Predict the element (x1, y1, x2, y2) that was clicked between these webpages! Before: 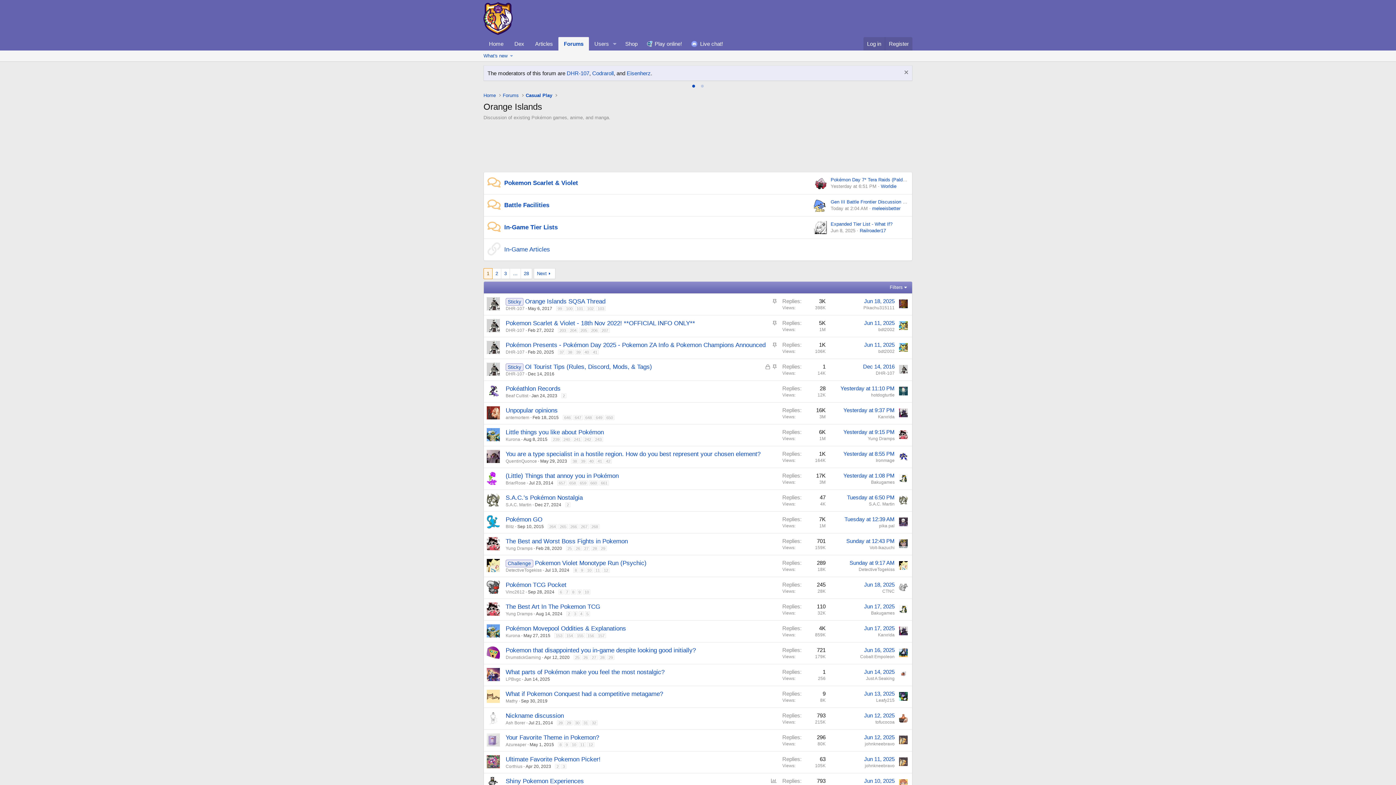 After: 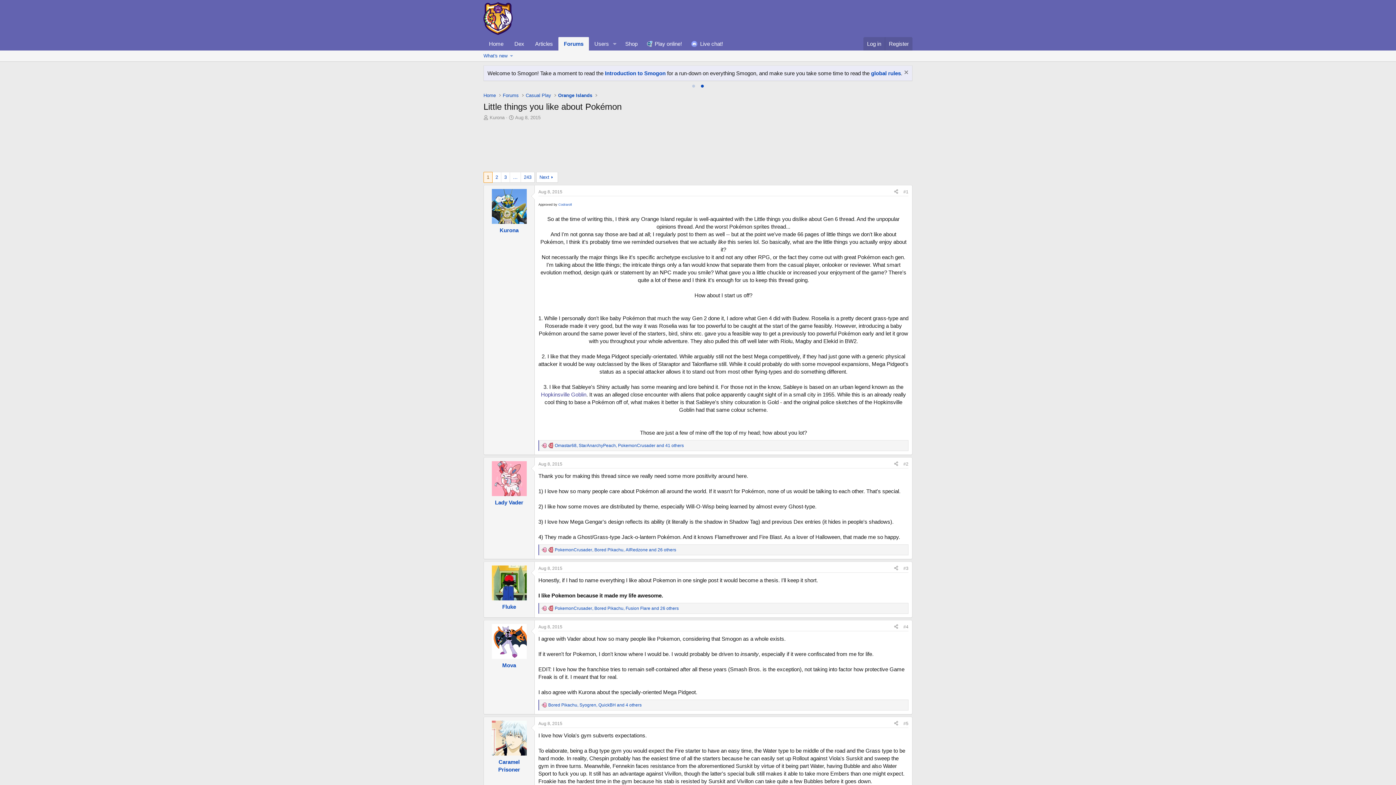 Action: bbox: (523, 437, 547, 442) label: Aug 8, 2015